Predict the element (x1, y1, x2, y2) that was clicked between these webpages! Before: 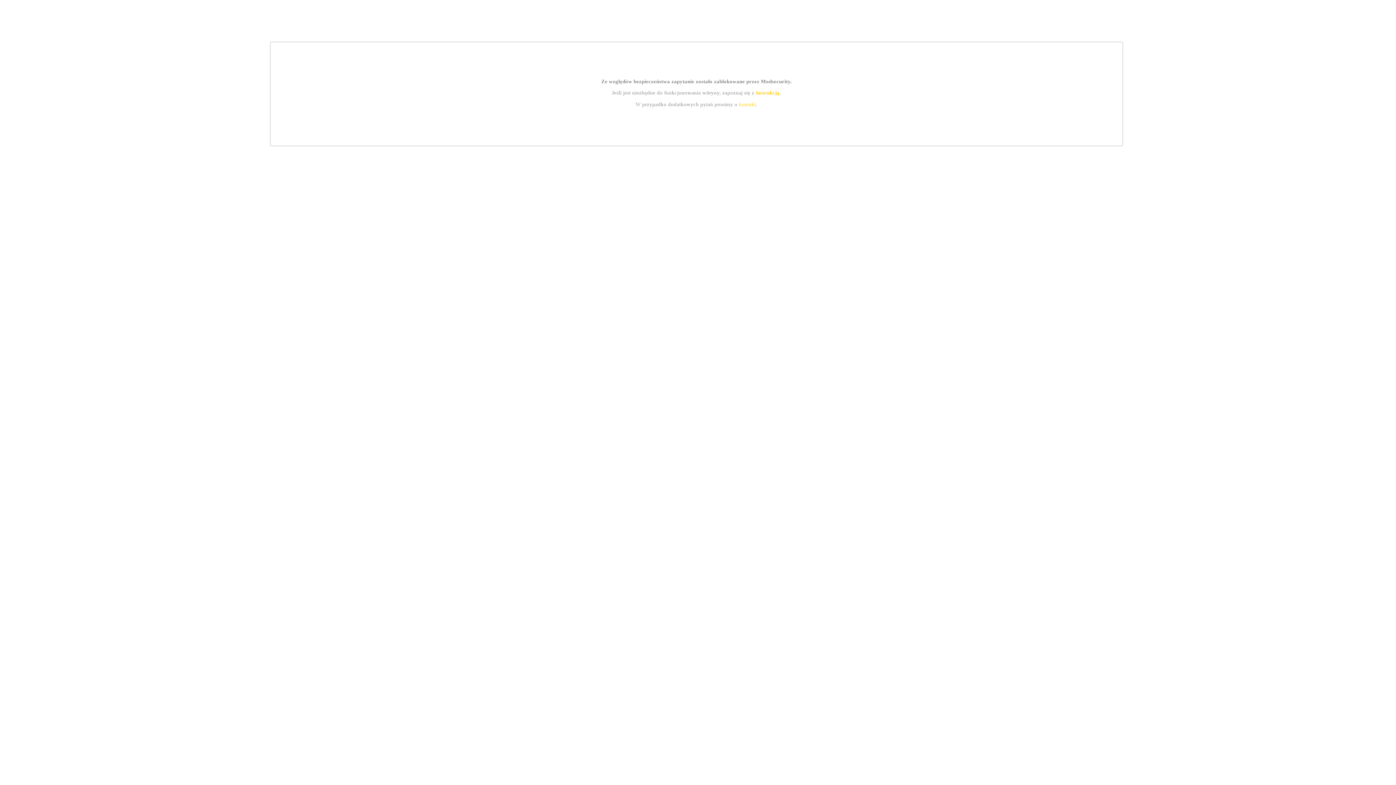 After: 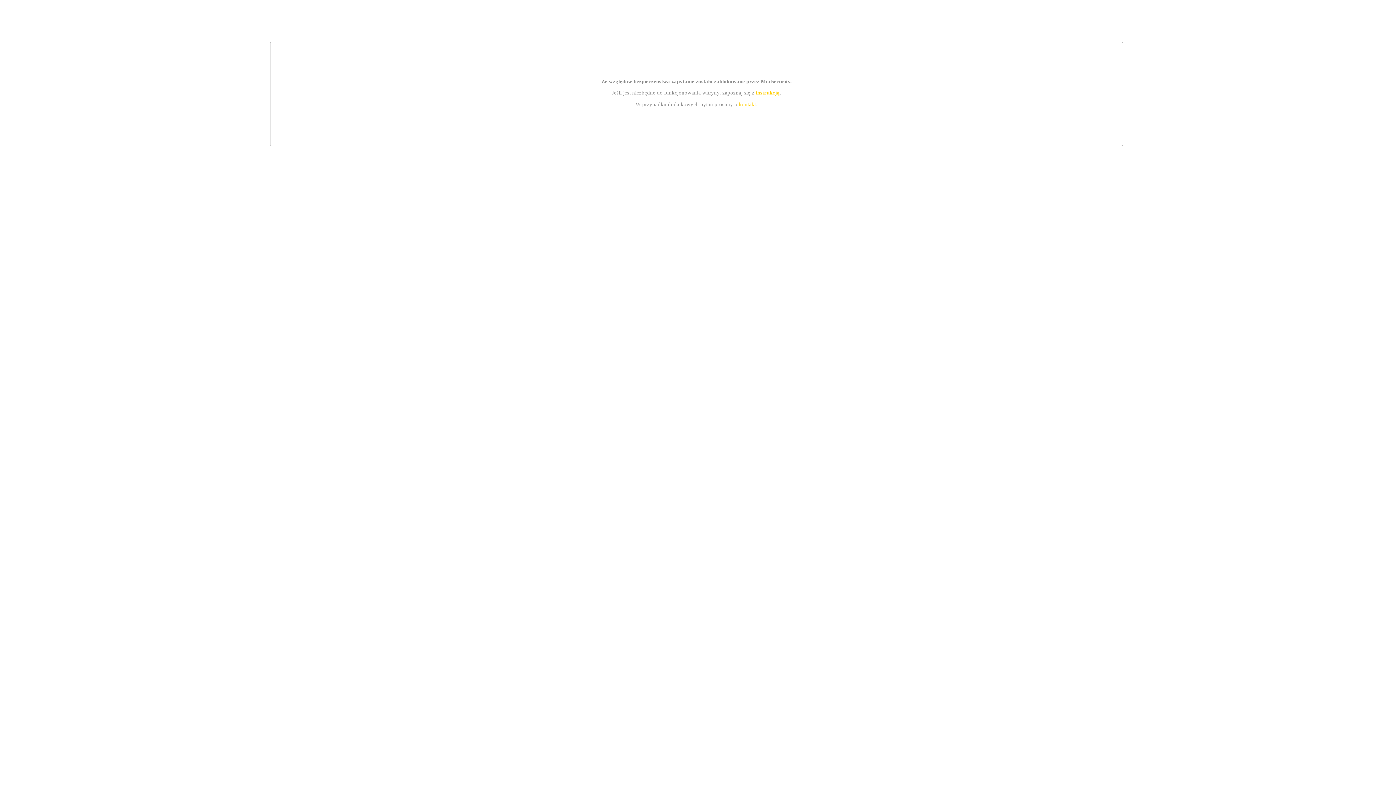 Action: bbox: (755, 89, 779, 95) label: instrukcją